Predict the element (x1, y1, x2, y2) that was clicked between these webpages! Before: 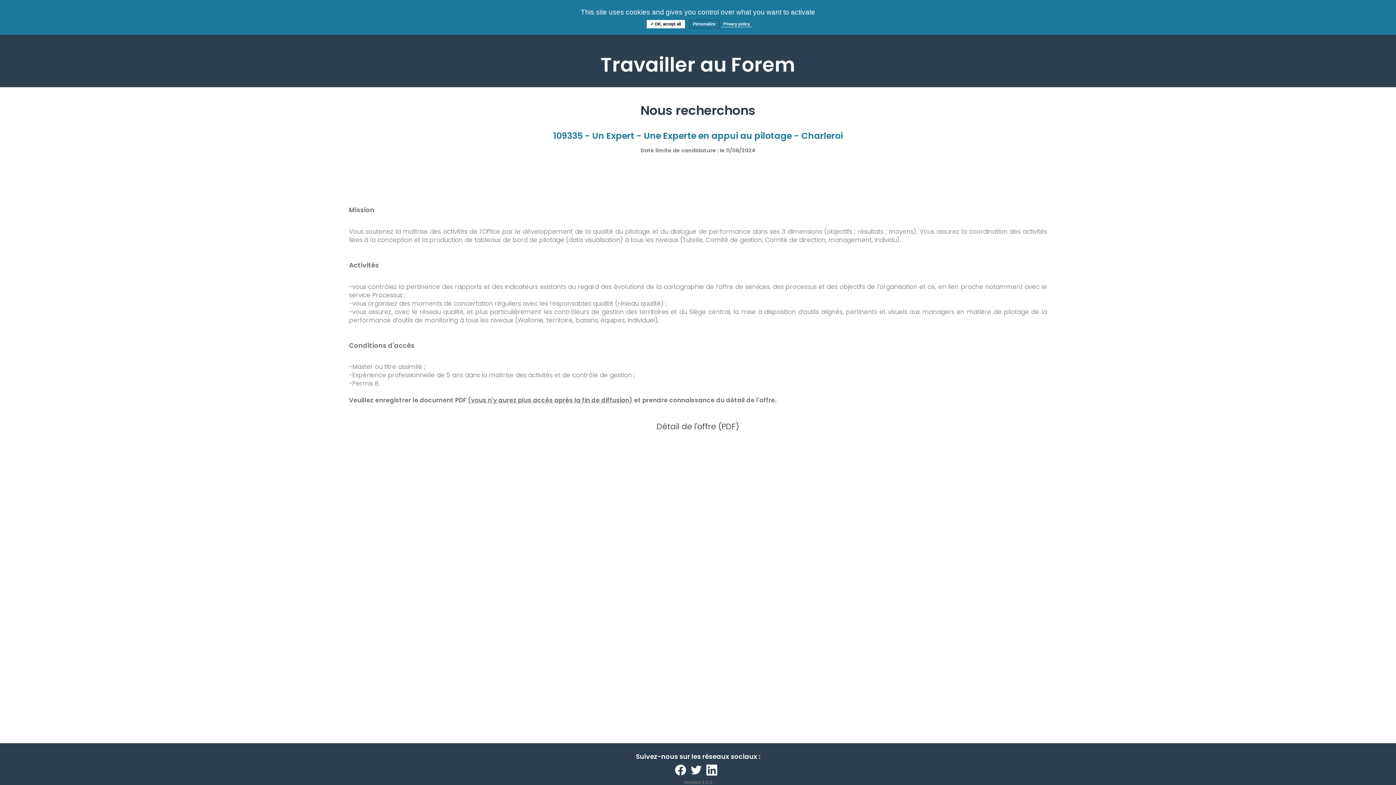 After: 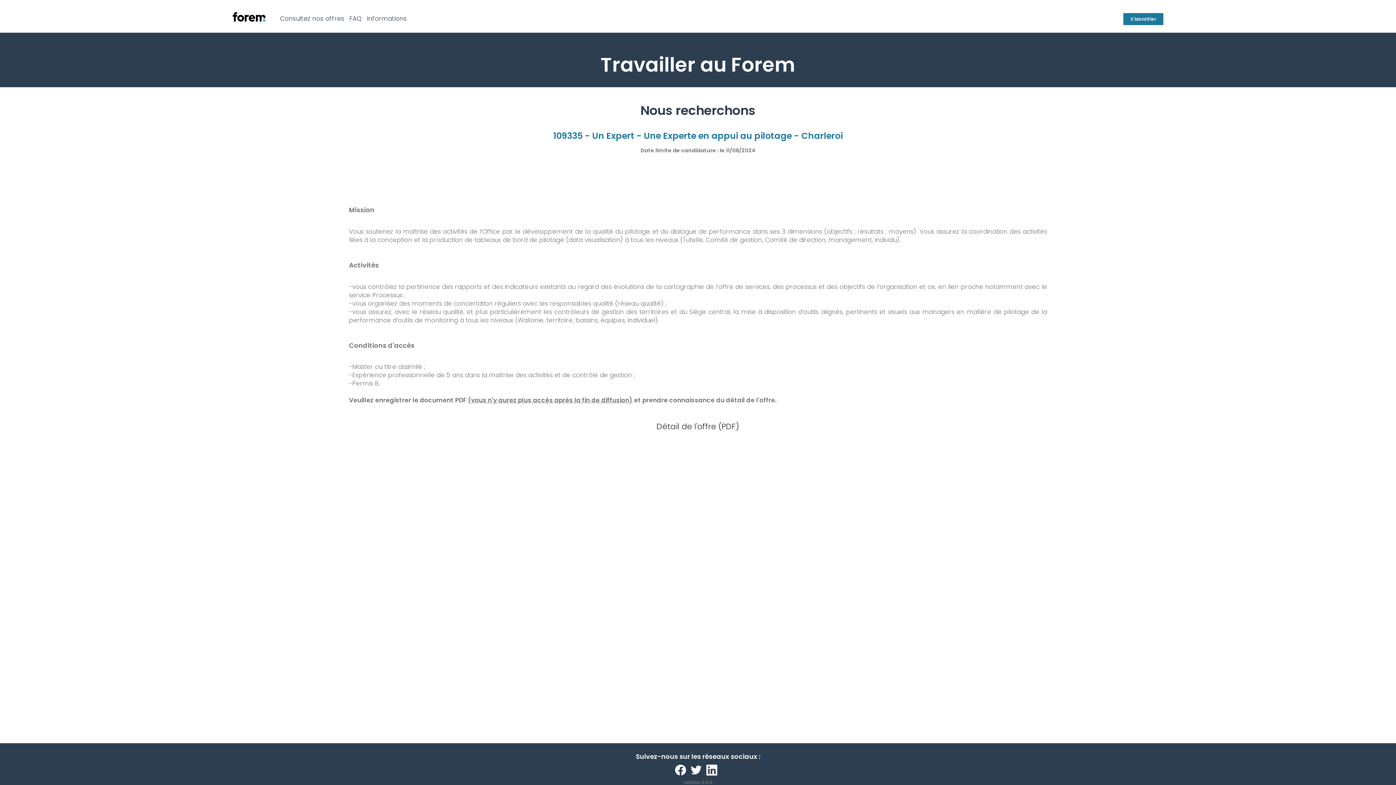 Action: label: ✓ OK, accept all bbox: (646, 20, 684, 28)